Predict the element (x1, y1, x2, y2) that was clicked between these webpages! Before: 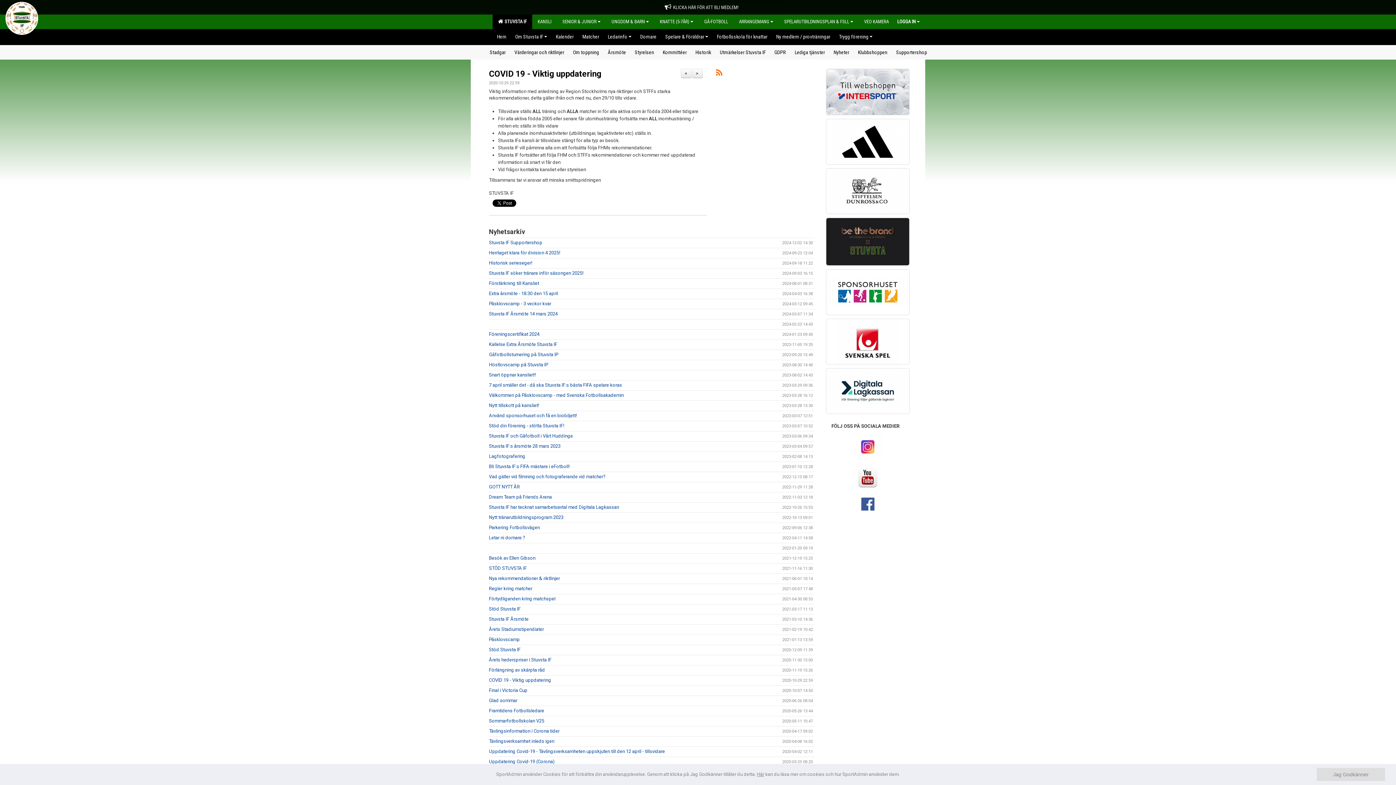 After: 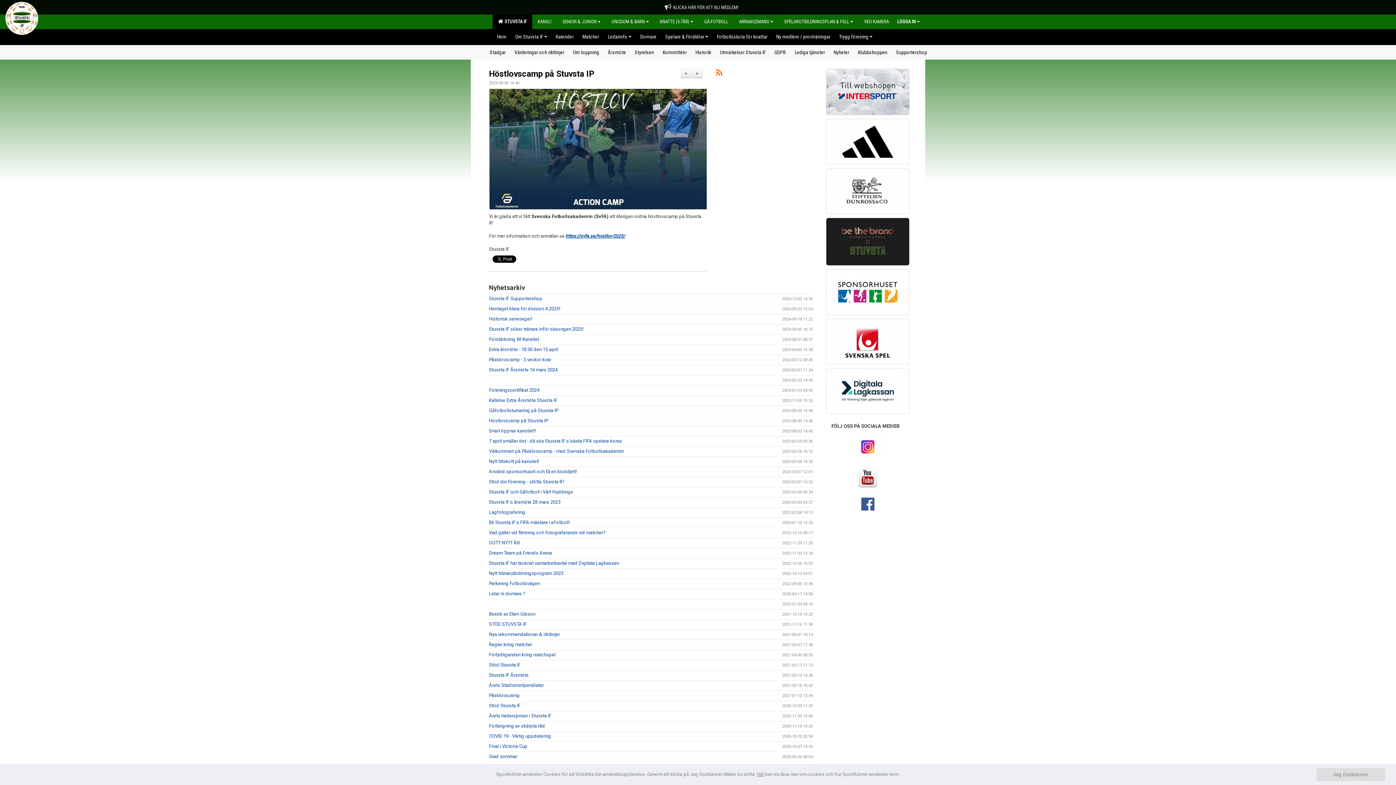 Action: label: Höstlovscamp på Stuvsta IP bbox: (489, 362, 548, 367)